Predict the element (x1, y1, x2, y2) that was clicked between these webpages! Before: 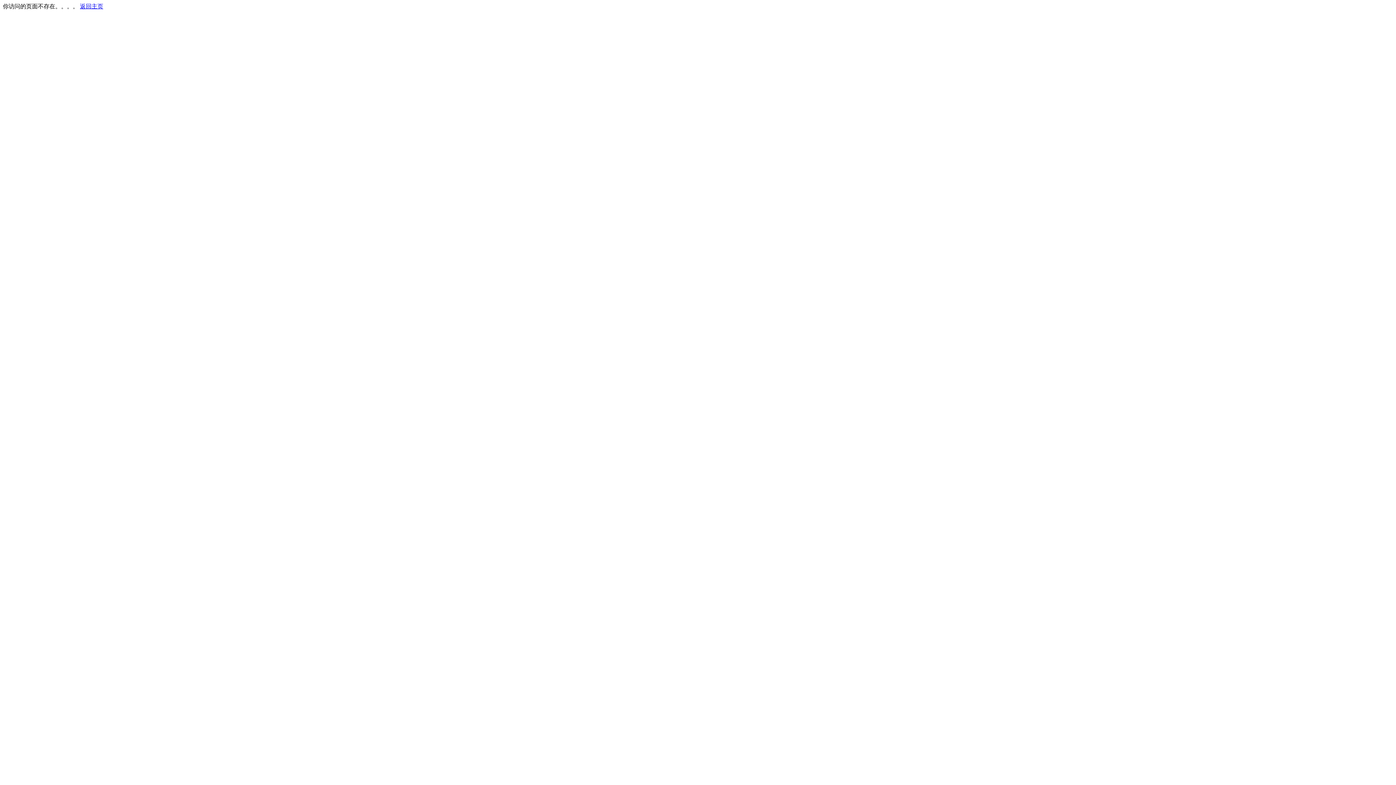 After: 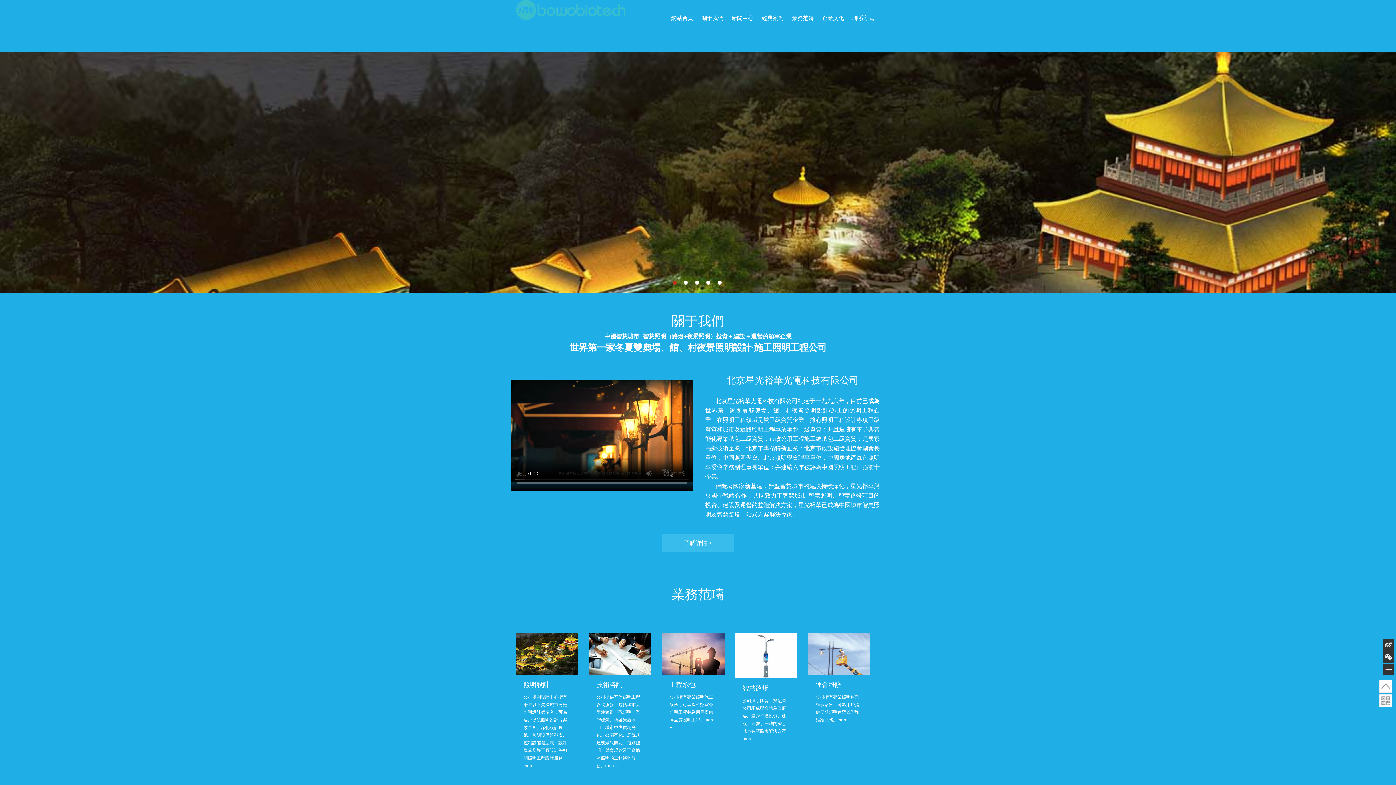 Action: label: 返回主页 bbox: (80, 3, 103, 9)